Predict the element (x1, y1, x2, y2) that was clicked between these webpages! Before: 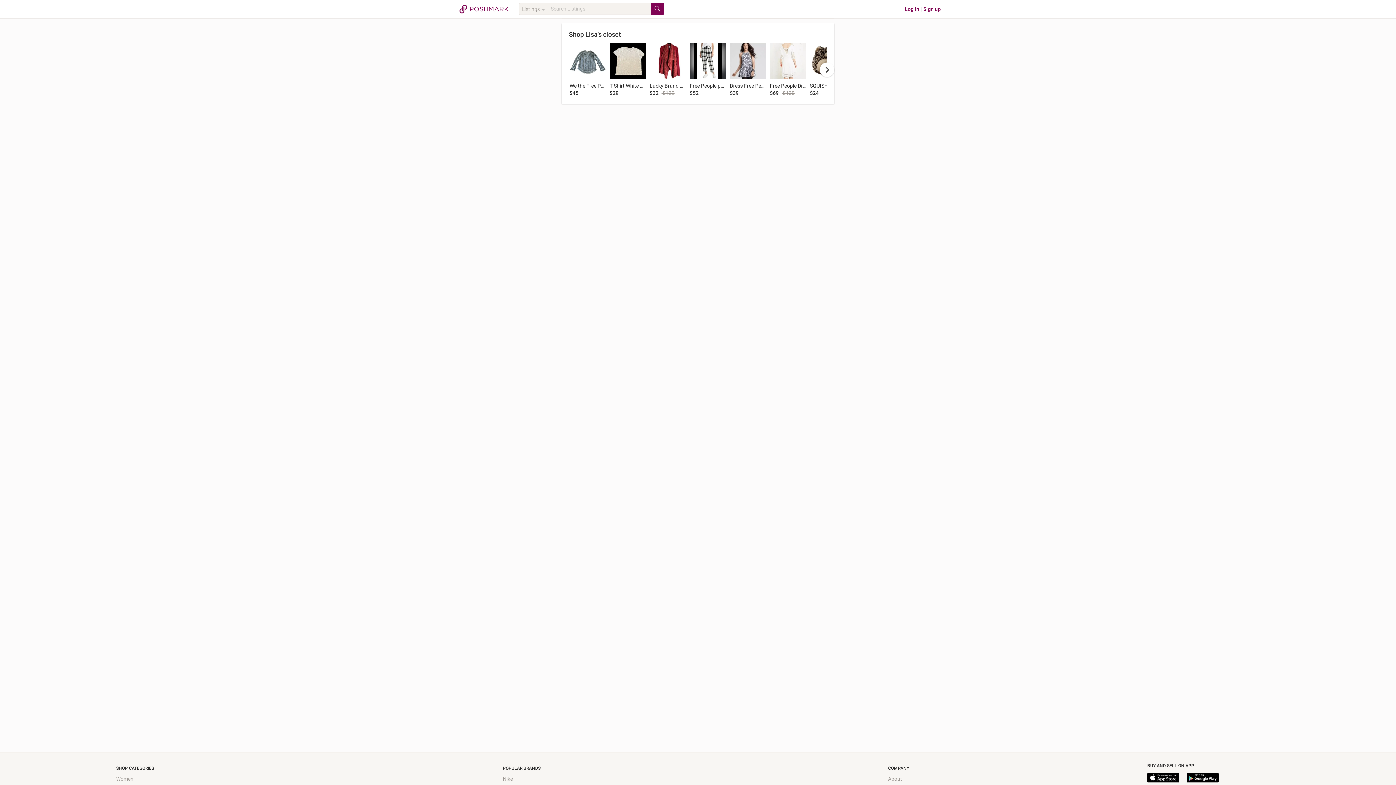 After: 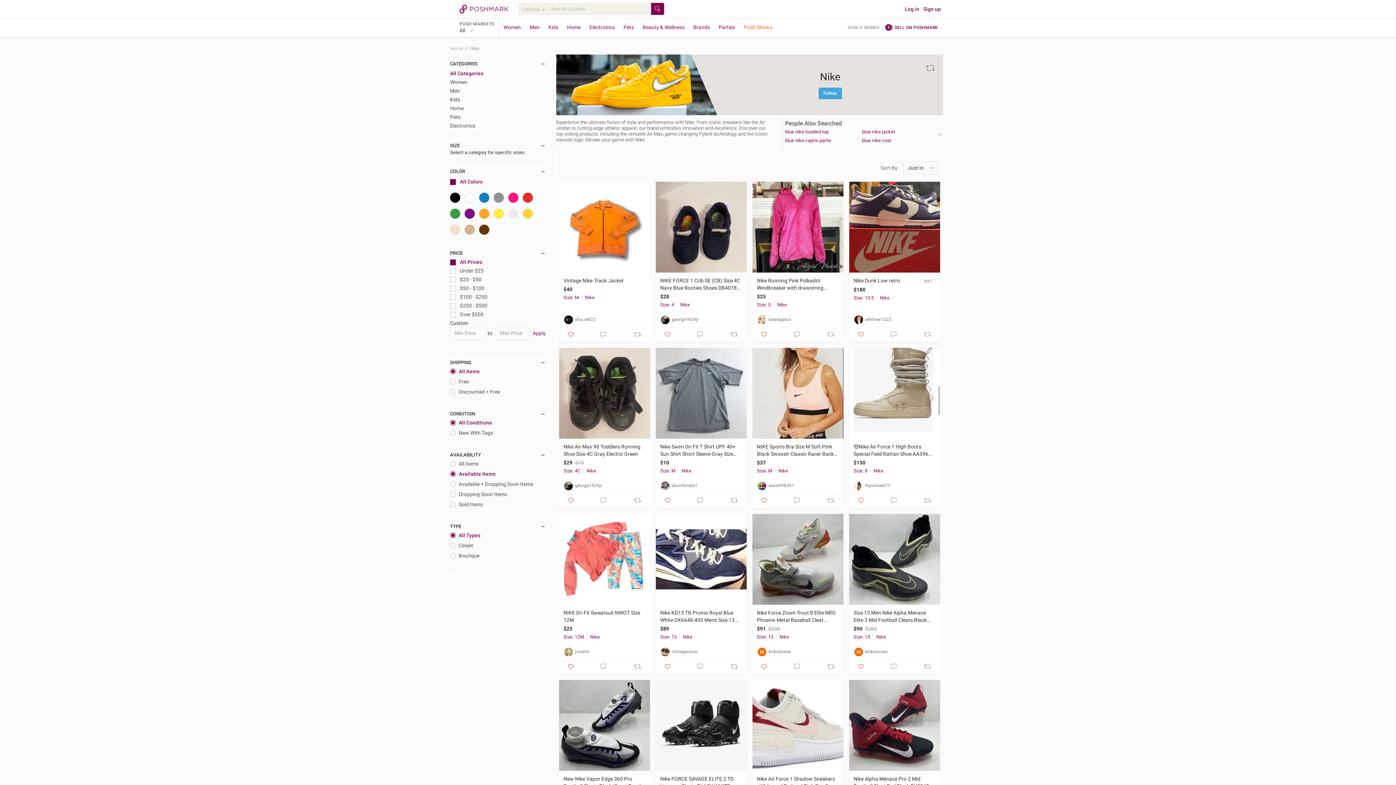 Action: bbox: (502, 776, 512, 782) label: Nike